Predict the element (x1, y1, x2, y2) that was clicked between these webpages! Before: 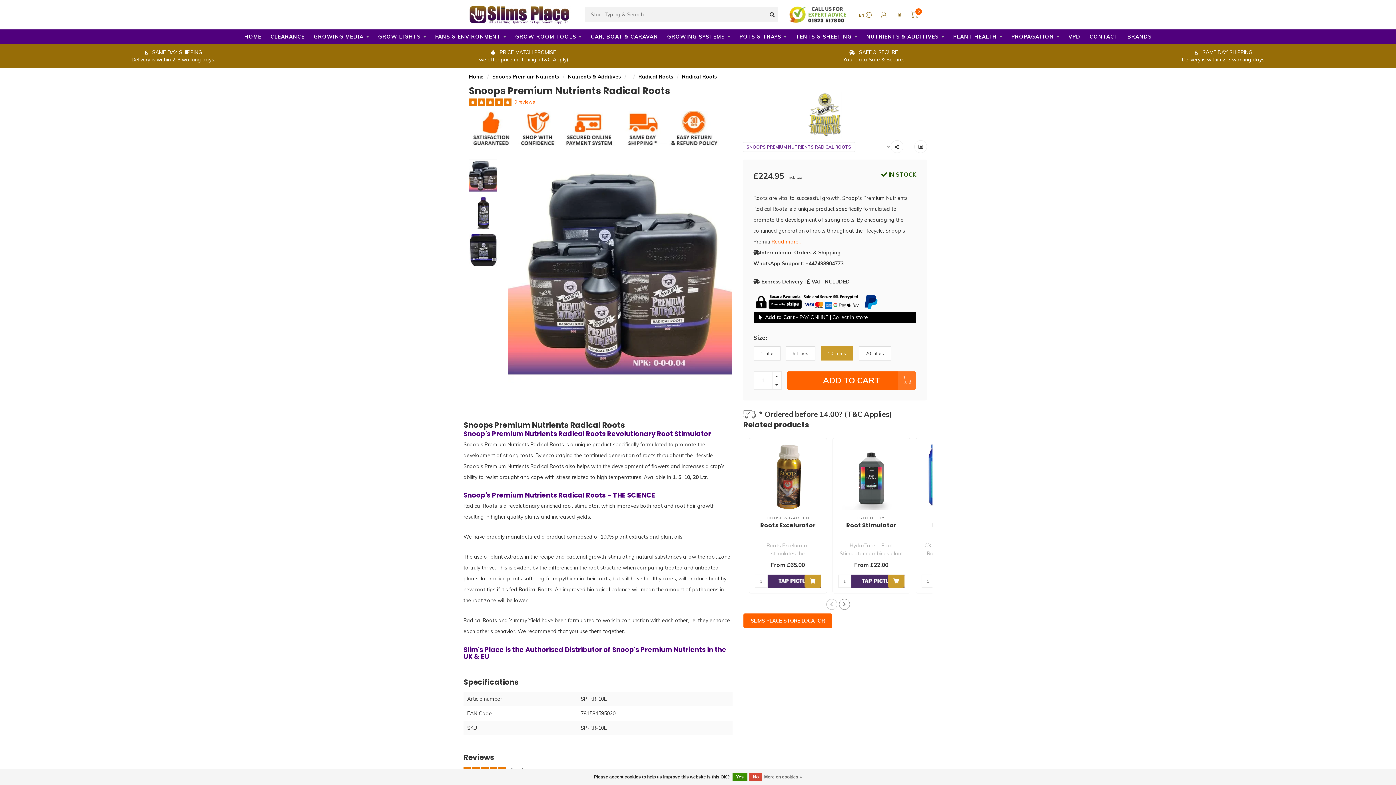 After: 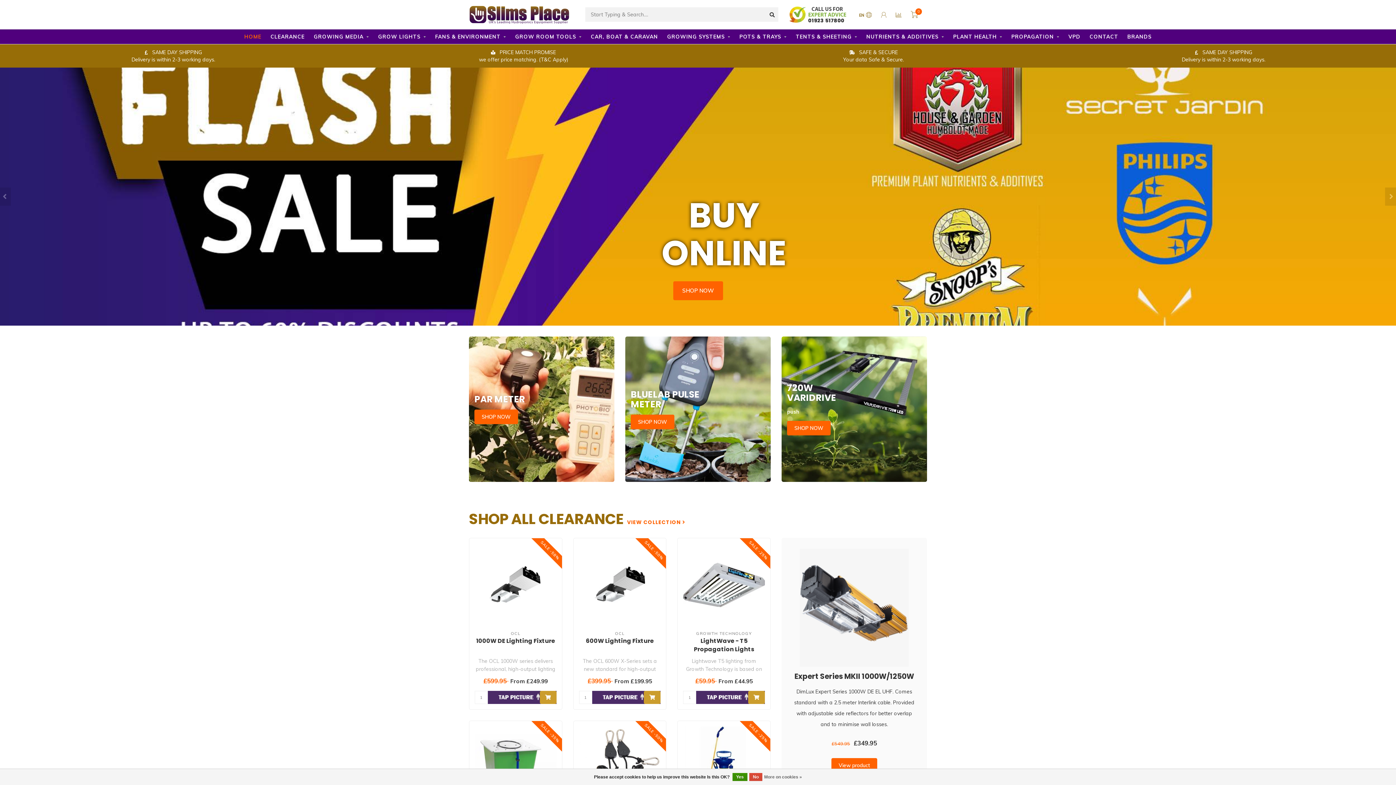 Action: label: Home bbox: (469, 73, 483, 80)